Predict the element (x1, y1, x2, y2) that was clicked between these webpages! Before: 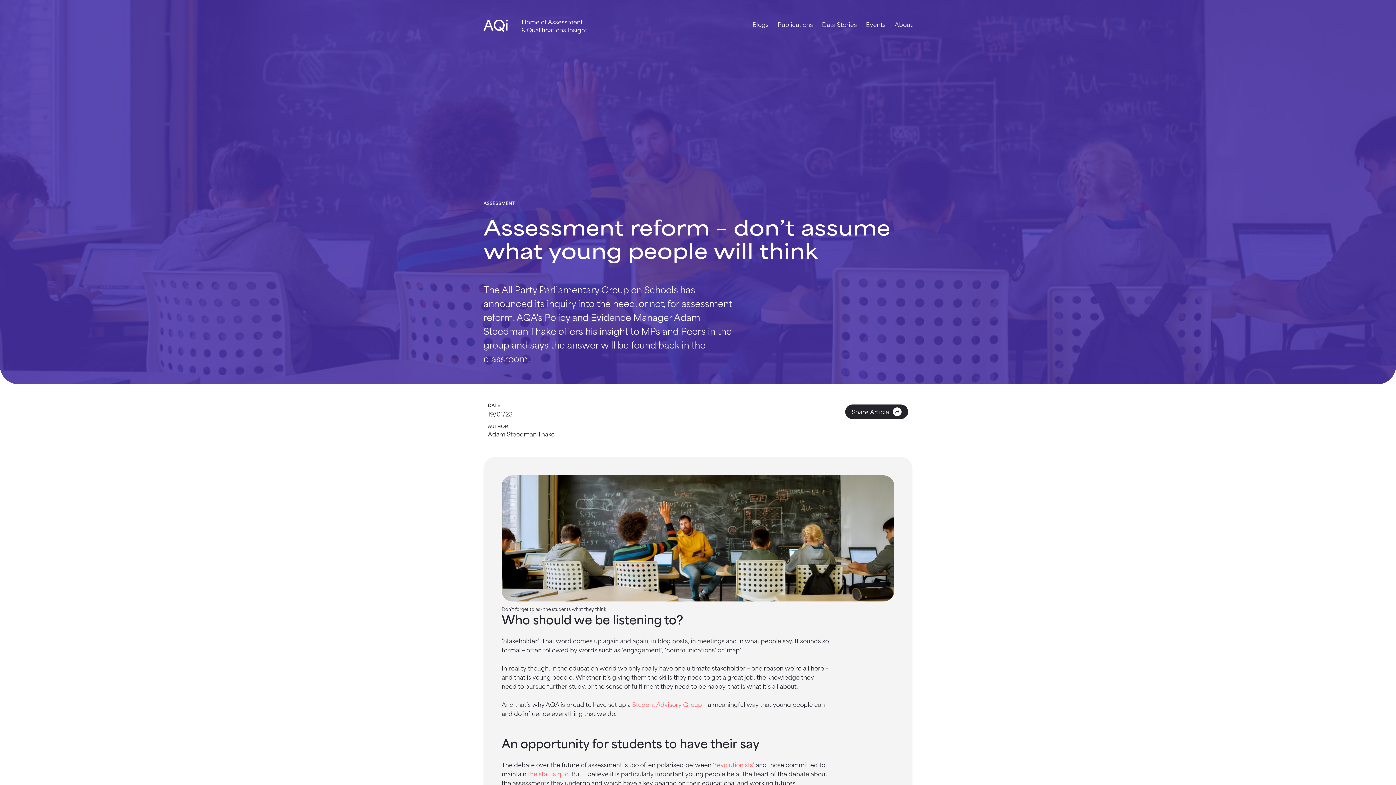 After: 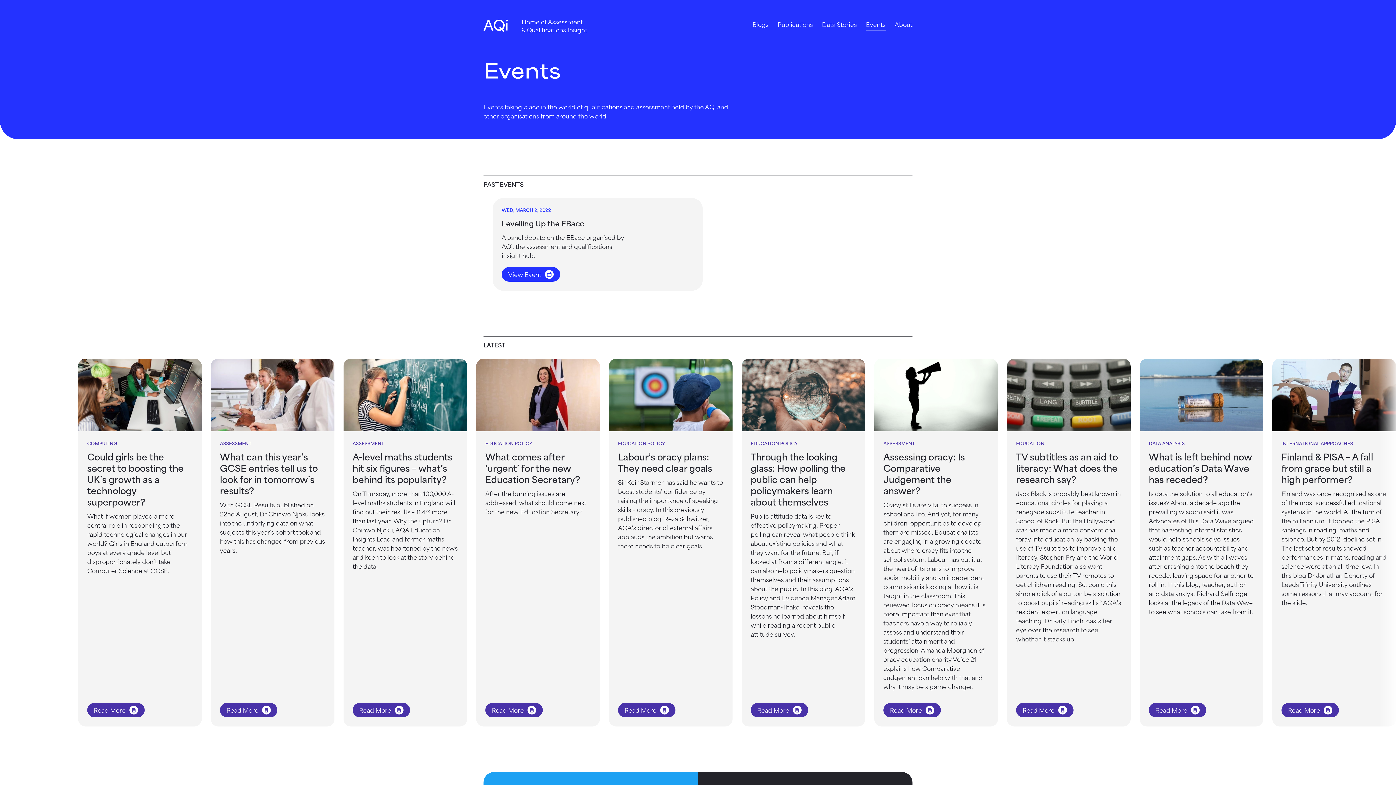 Action: label: Events bbox: (866, 21, 885, 30)